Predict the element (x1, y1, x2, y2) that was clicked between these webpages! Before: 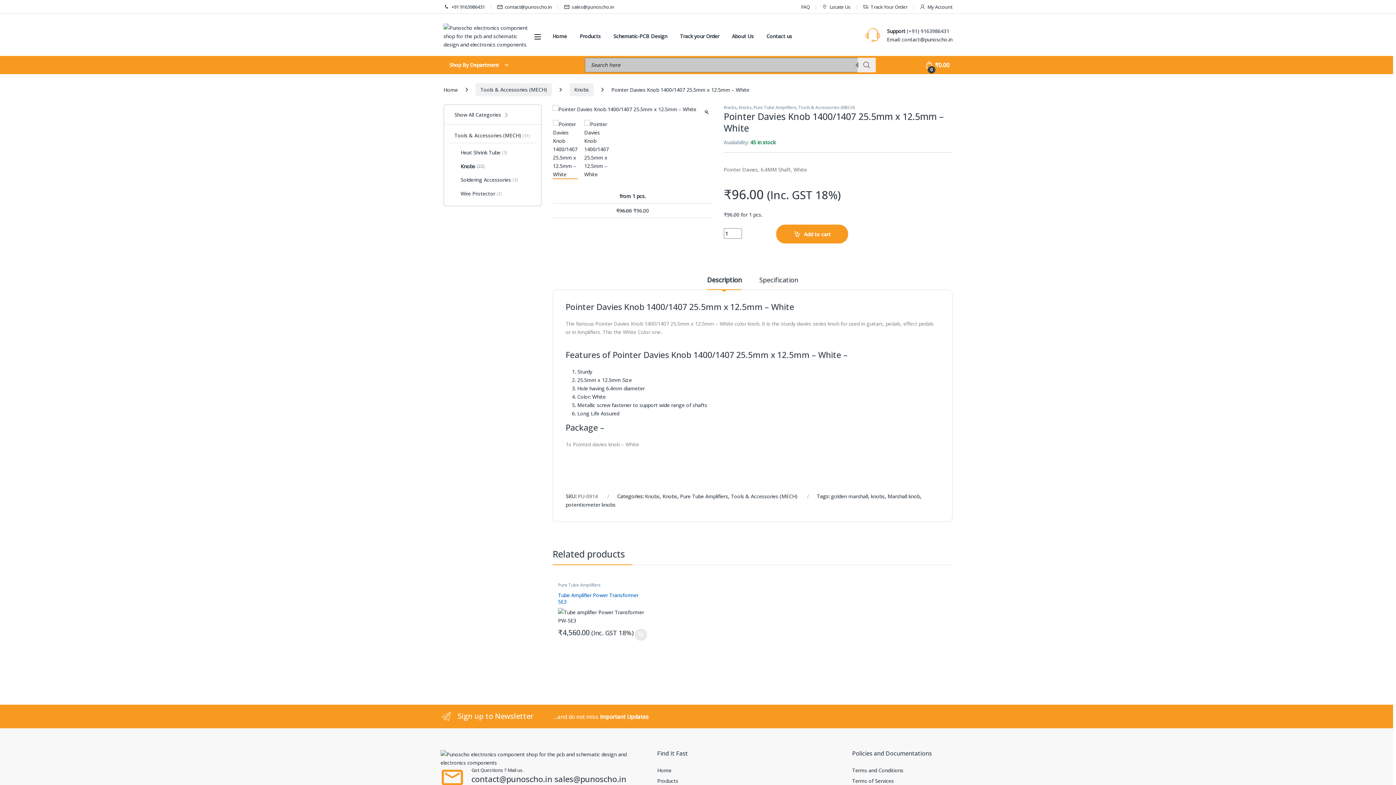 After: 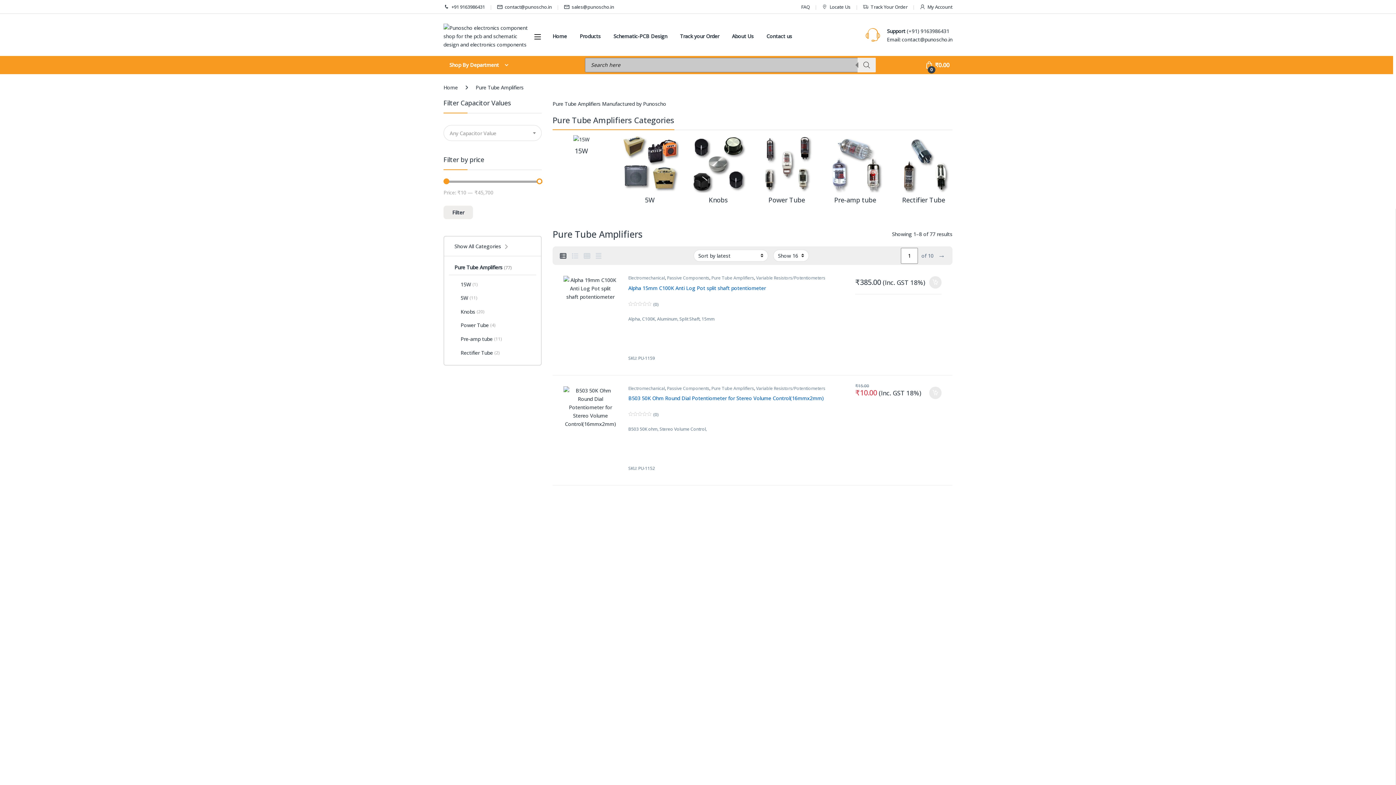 Action: bbox: (558, 582, 600, 588) label: Pure Tube Amplifiers